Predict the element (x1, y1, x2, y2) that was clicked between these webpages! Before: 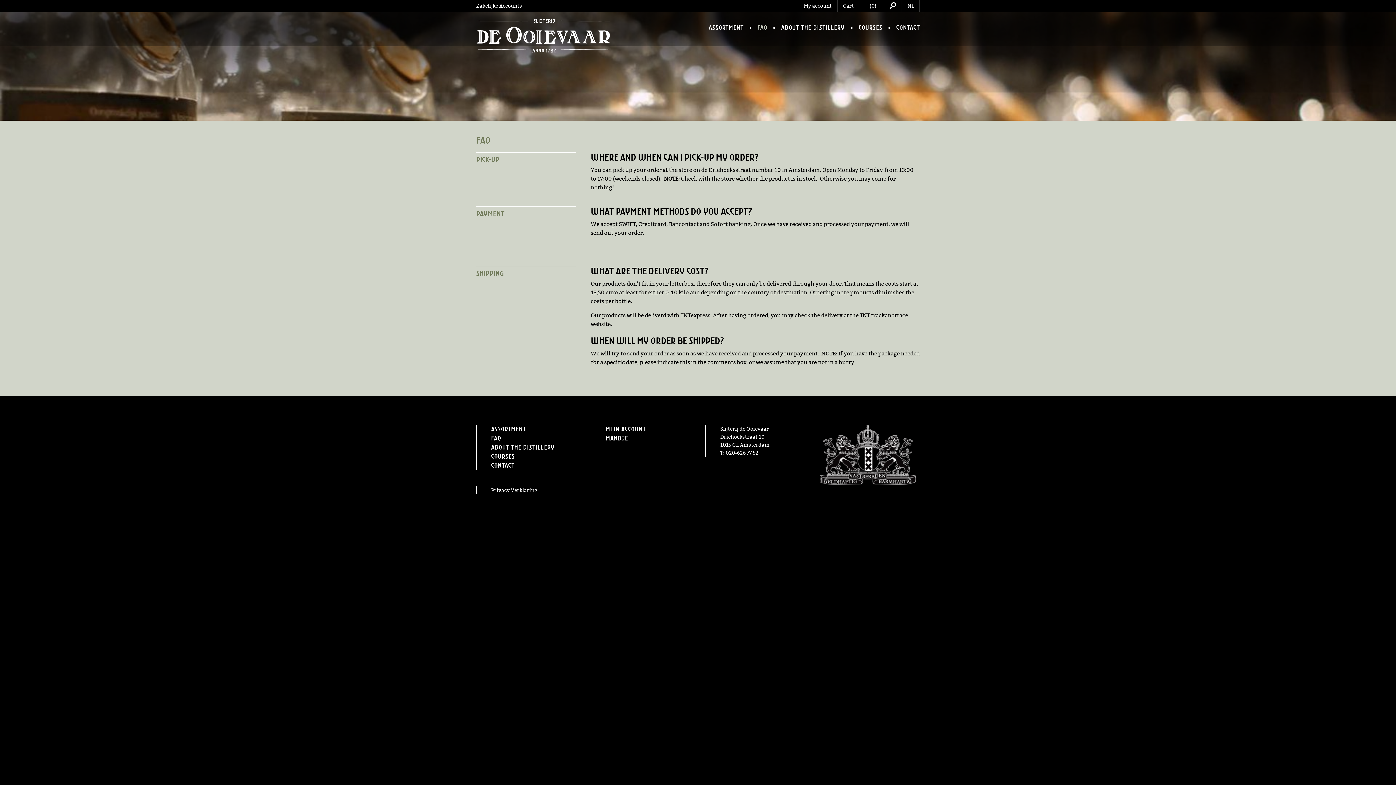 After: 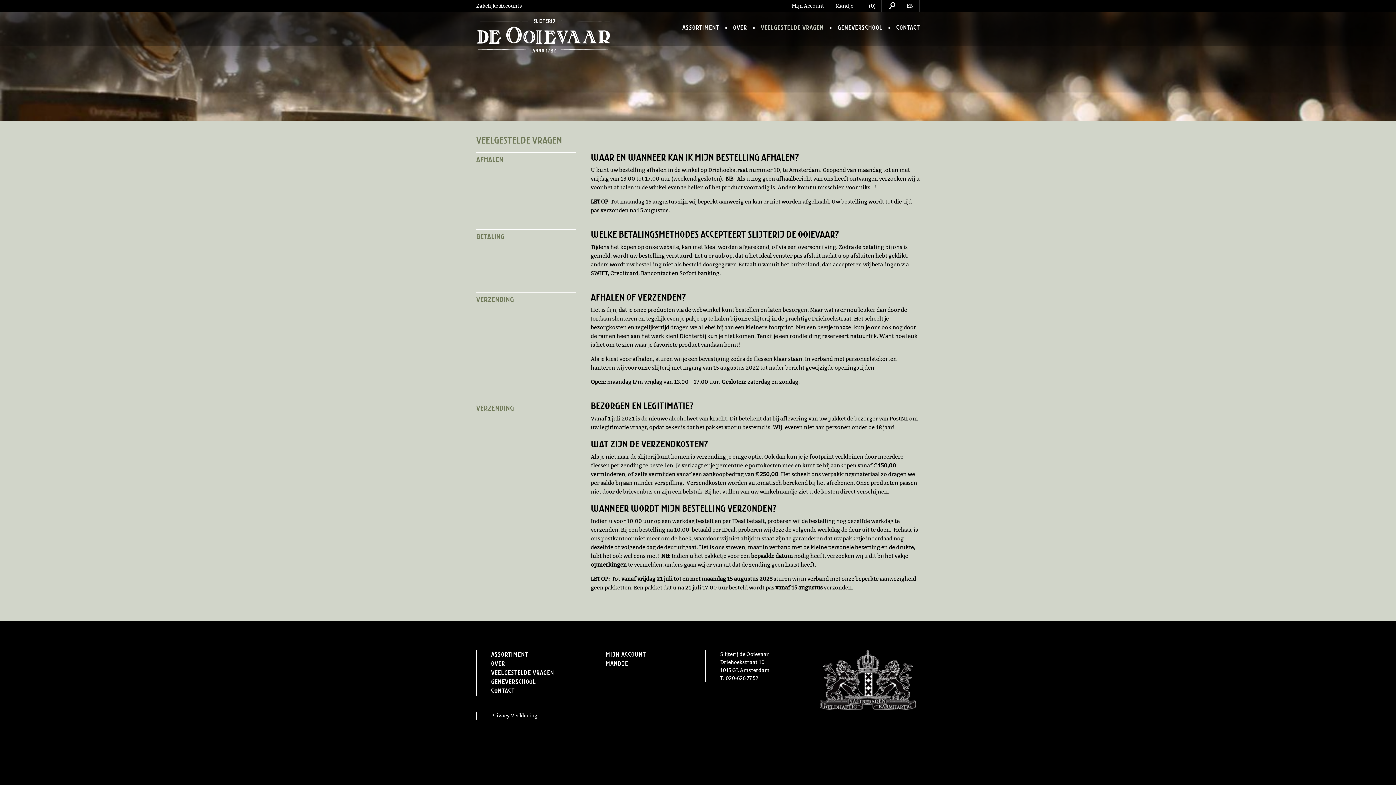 Action: bbox: (907, 0, 914, 11) label: NL